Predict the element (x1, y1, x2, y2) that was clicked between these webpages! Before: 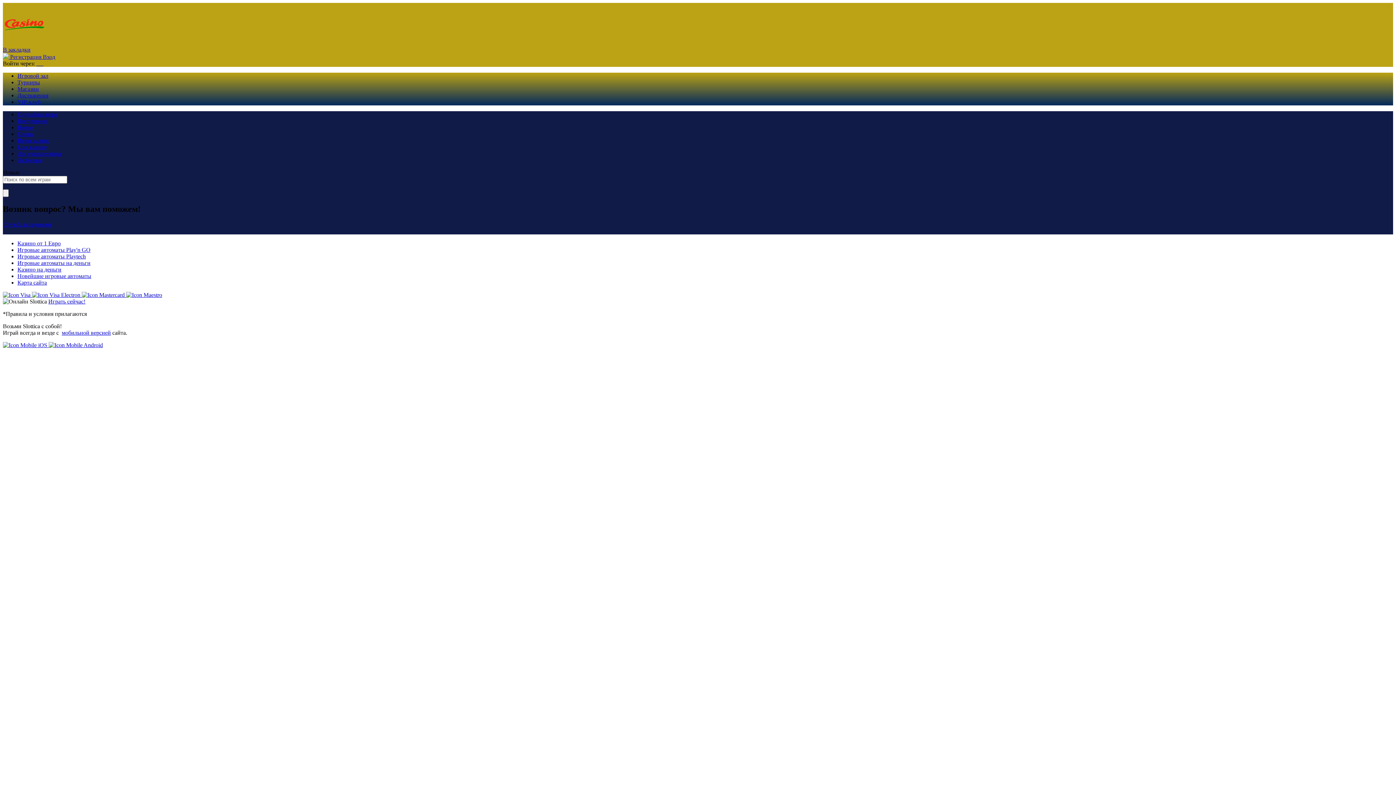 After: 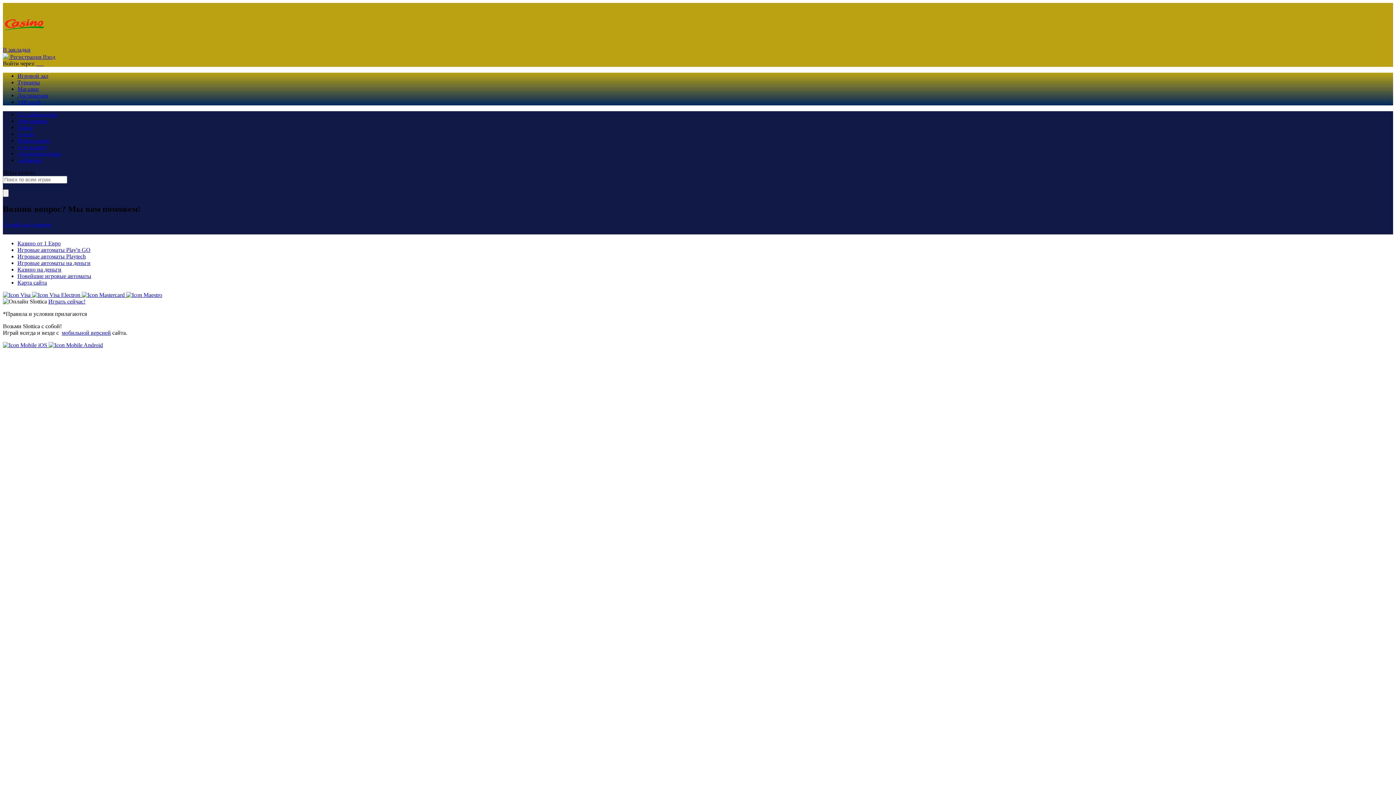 Action: label: Игры казино bbox: (17, 137, 49, 143)